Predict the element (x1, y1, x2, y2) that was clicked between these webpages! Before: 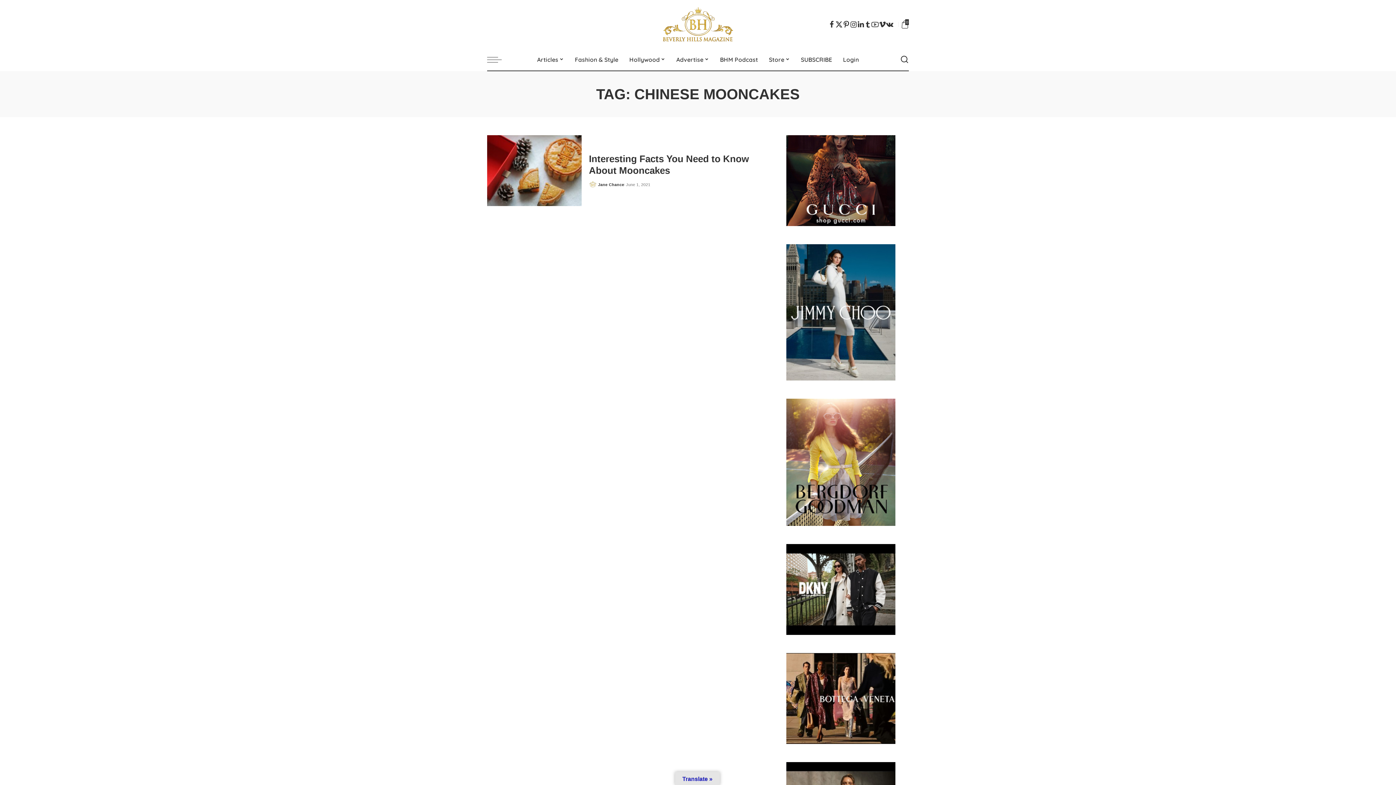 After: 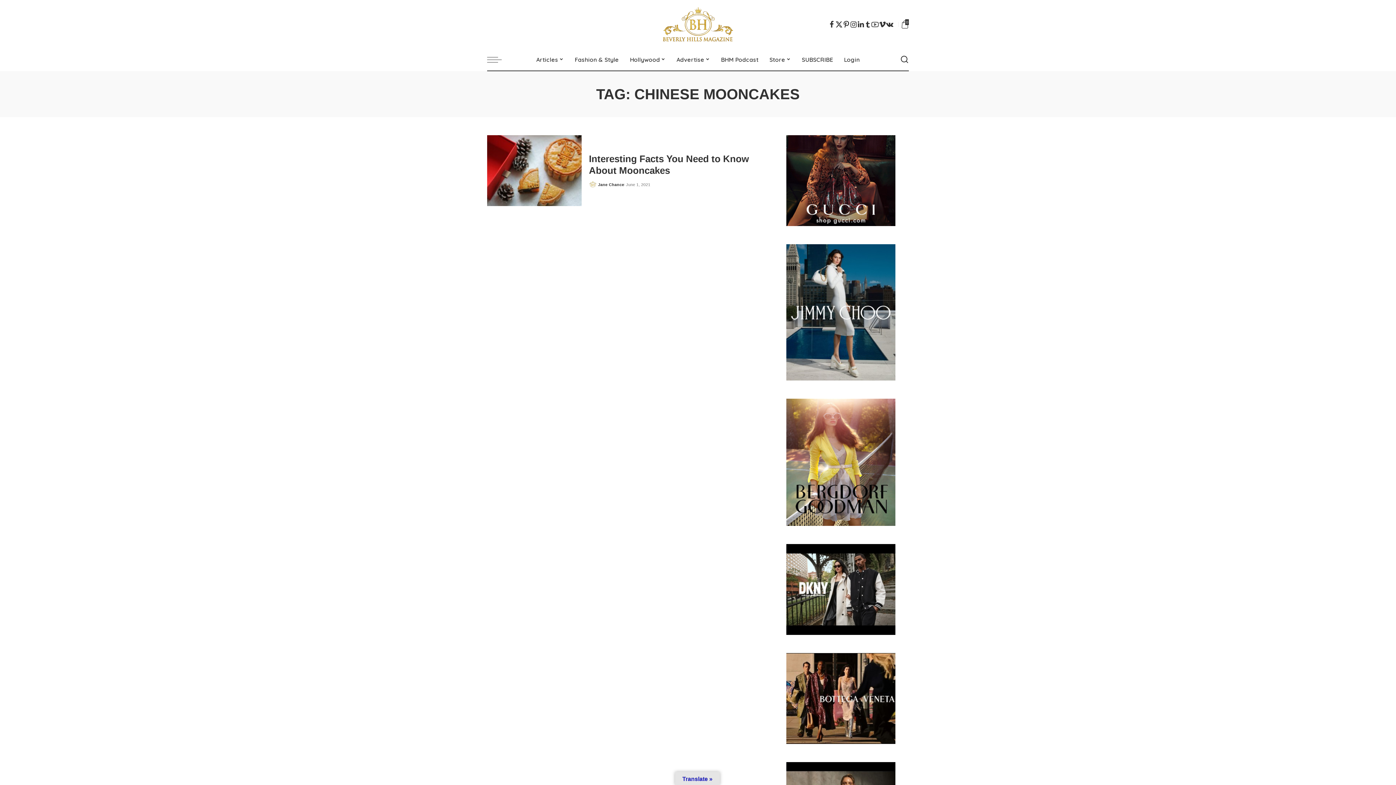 Action: bbox: (786, 653, 895, 744)